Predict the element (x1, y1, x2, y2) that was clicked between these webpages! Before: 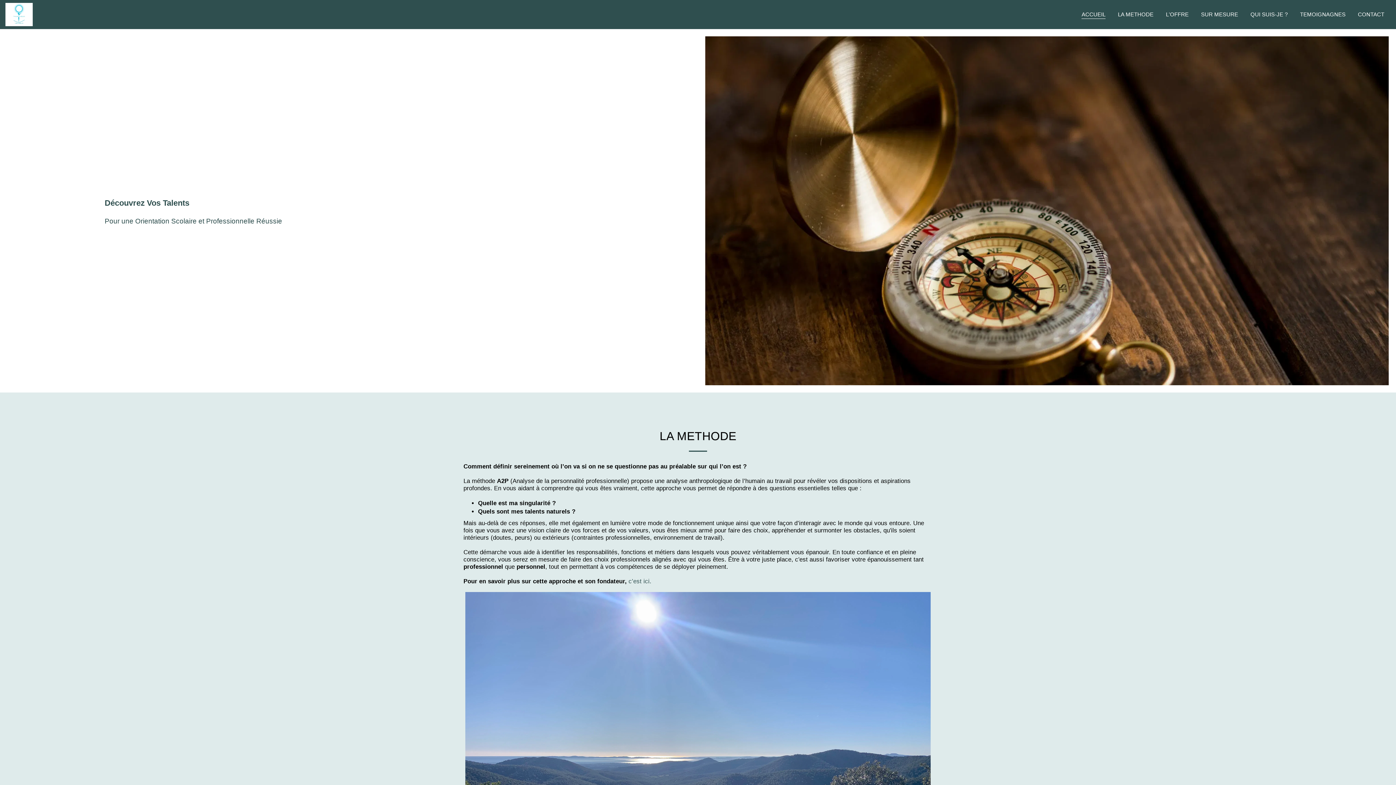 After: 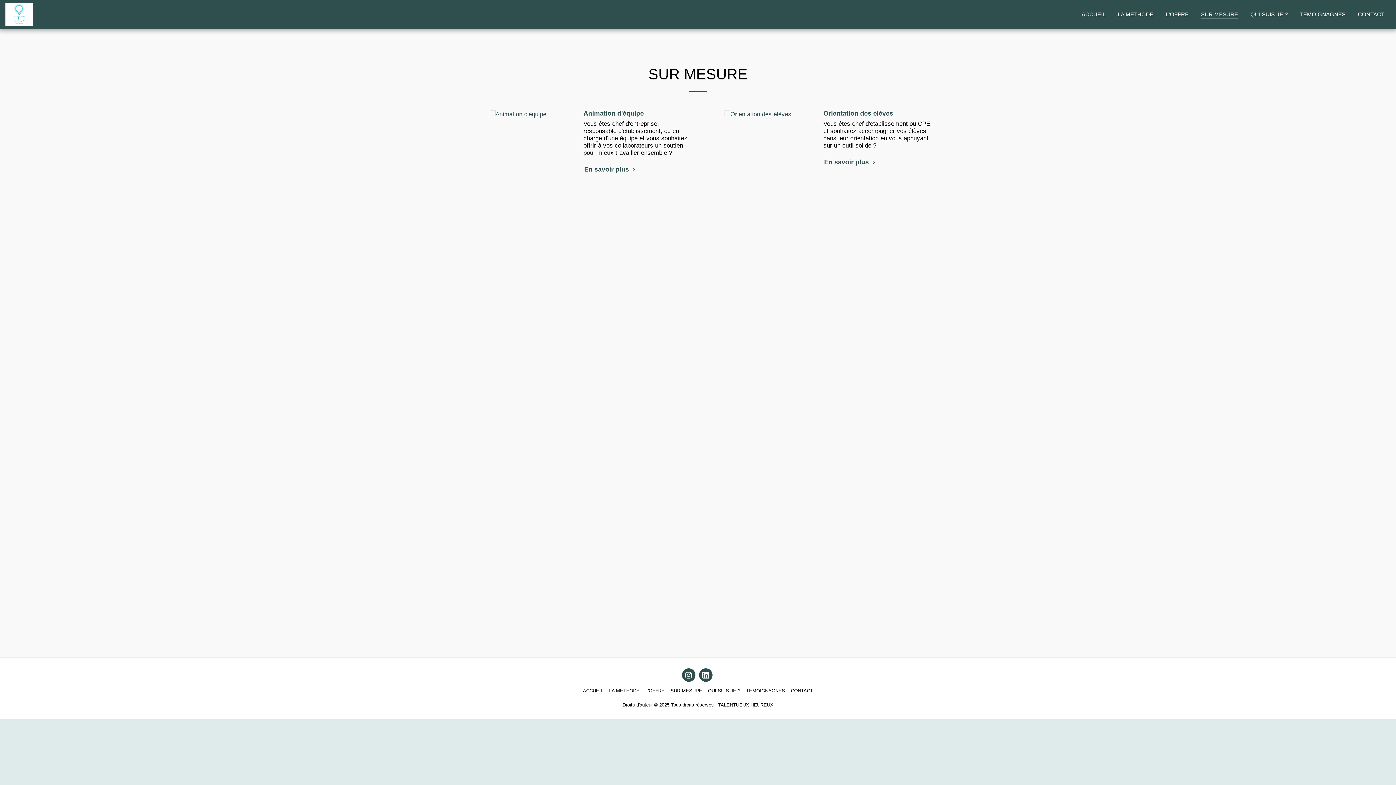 Action: bbox: (1195, 8, 1244, 20) label: SUR MESURE